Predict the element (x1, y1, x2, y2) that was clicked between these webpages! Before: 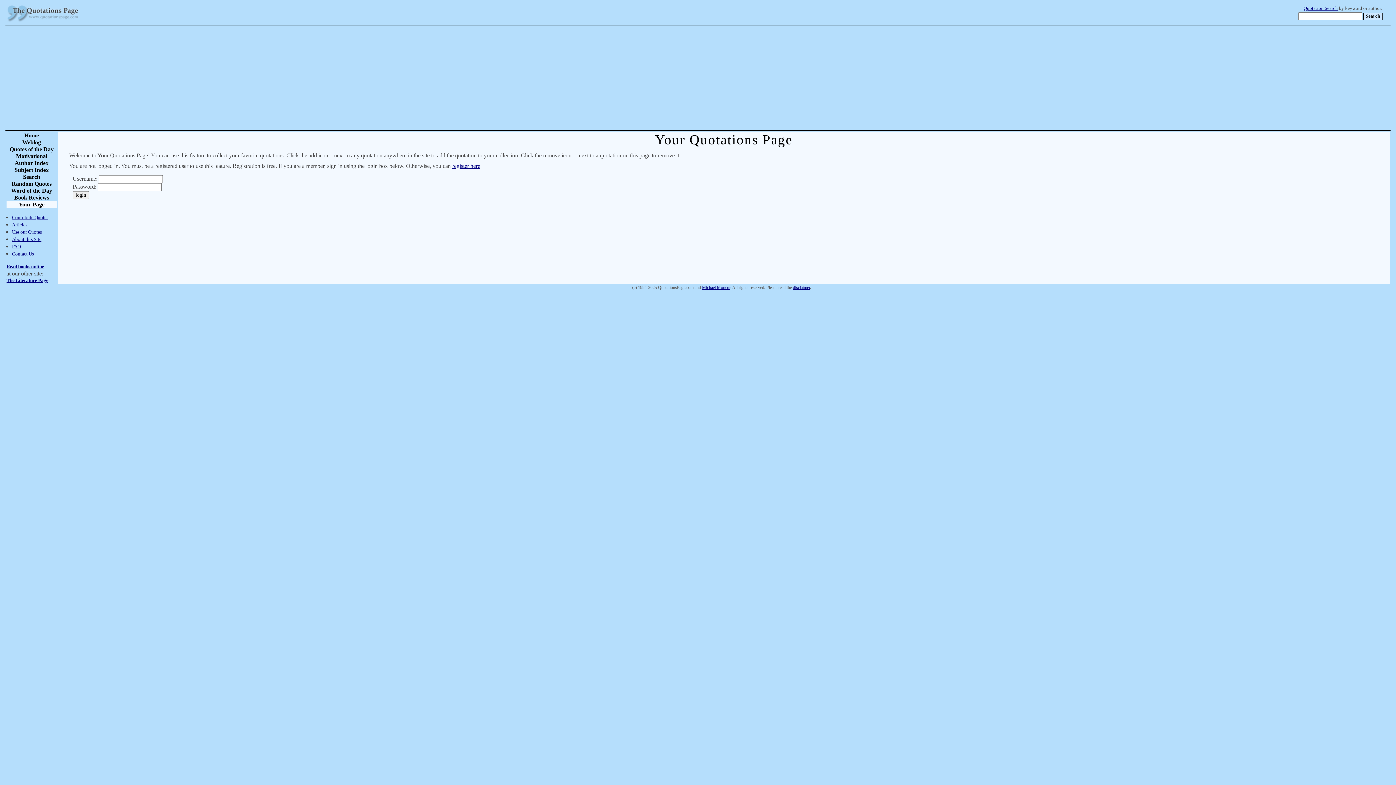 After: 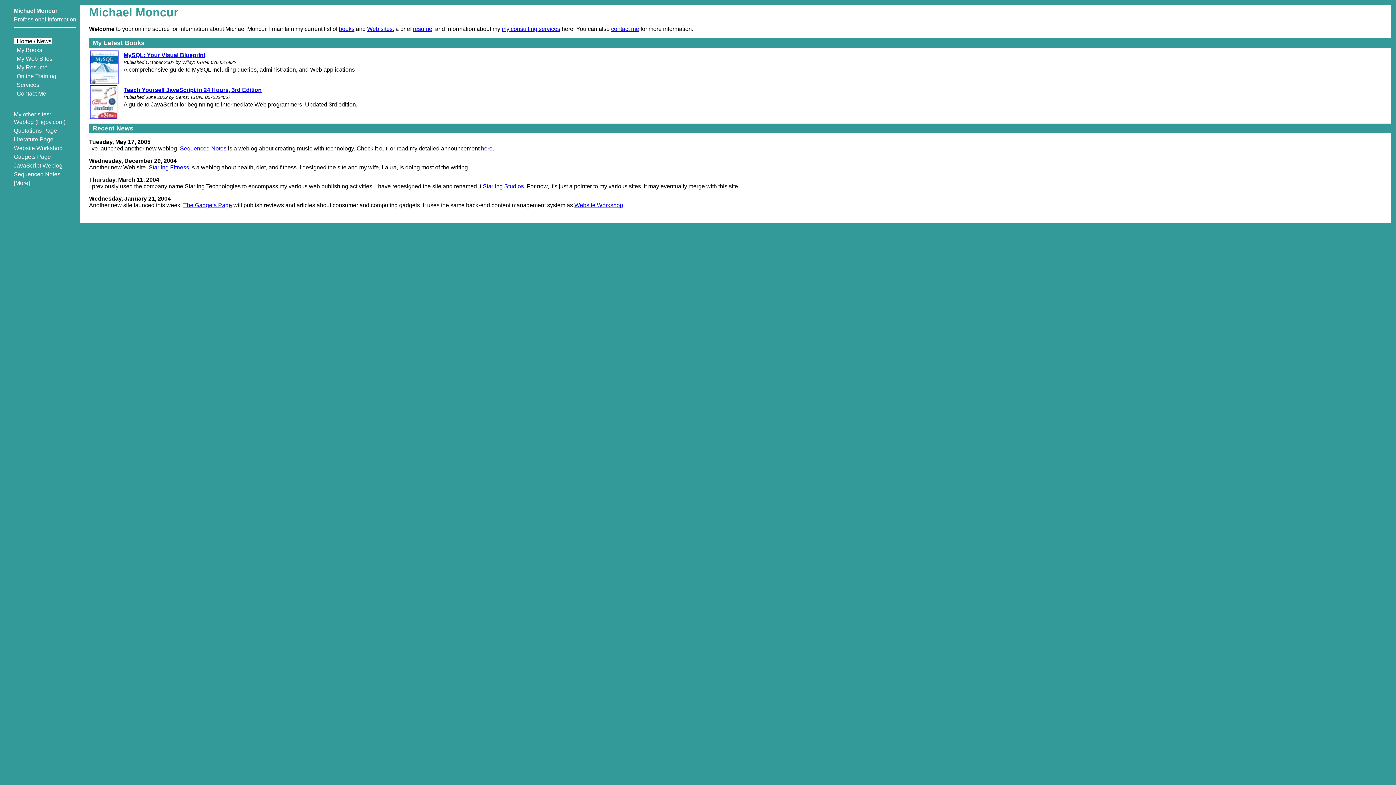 Action: label: Michael Moncur bbox: (702, 285, 730, 290)